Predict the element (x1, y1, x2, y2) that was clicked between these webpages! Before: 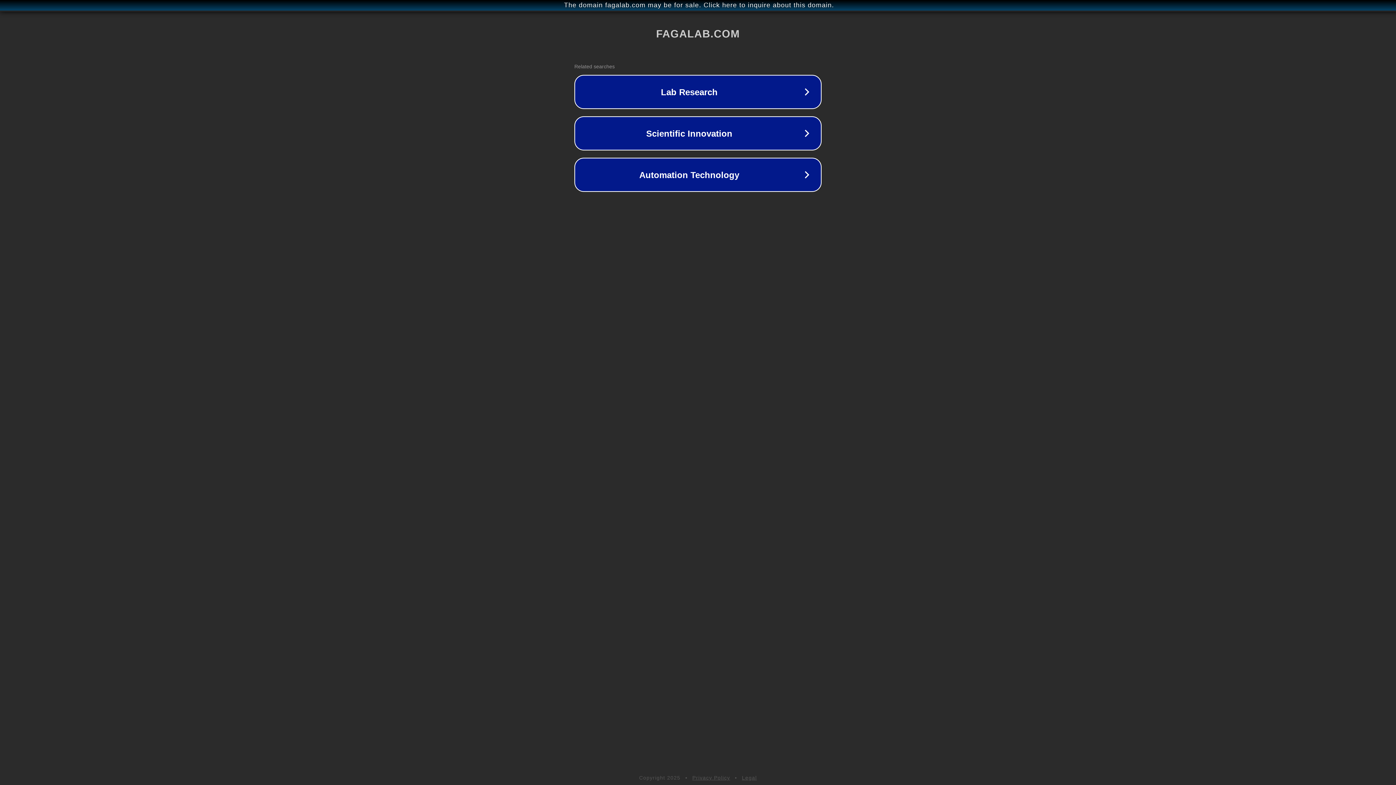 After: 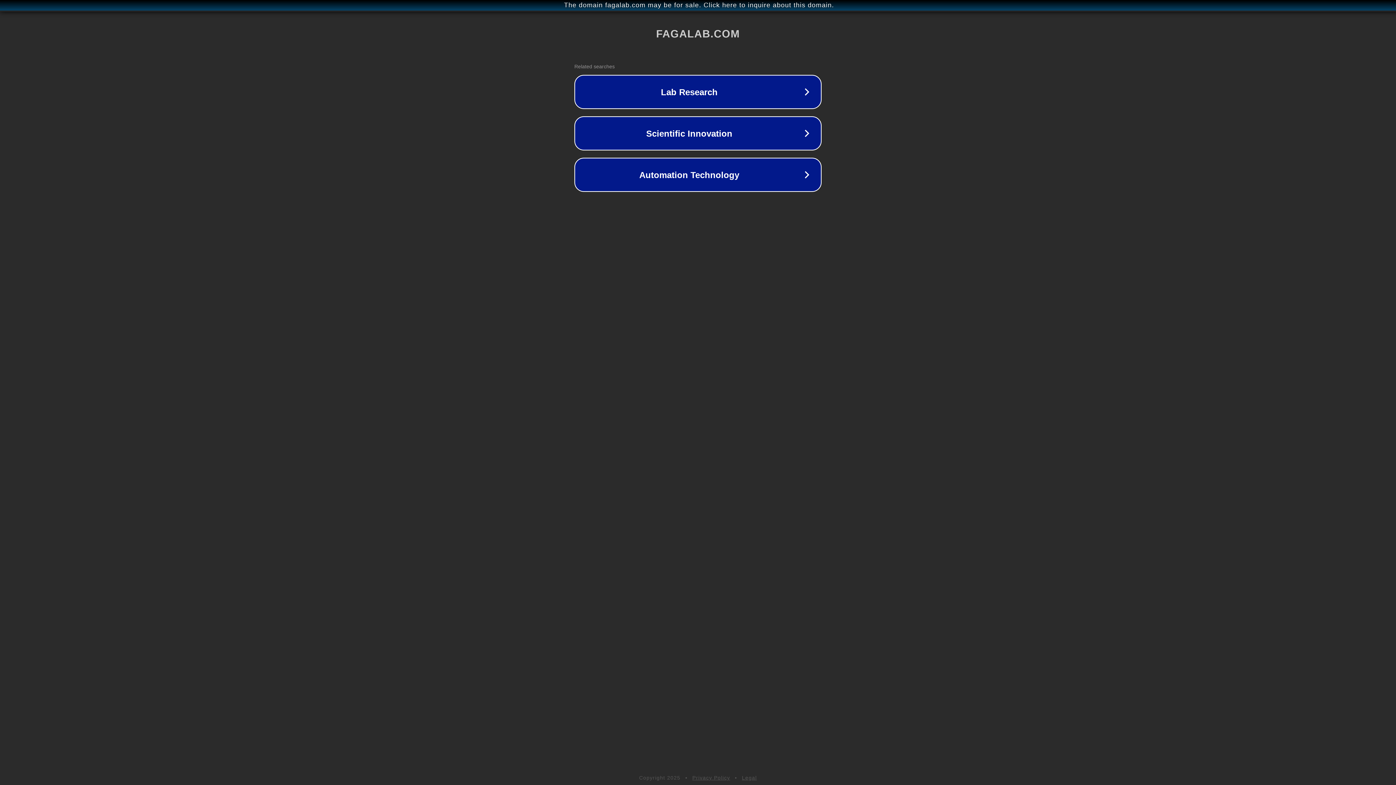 Action: label: Privacy Policy bbox: (692, 775, 730, 781)